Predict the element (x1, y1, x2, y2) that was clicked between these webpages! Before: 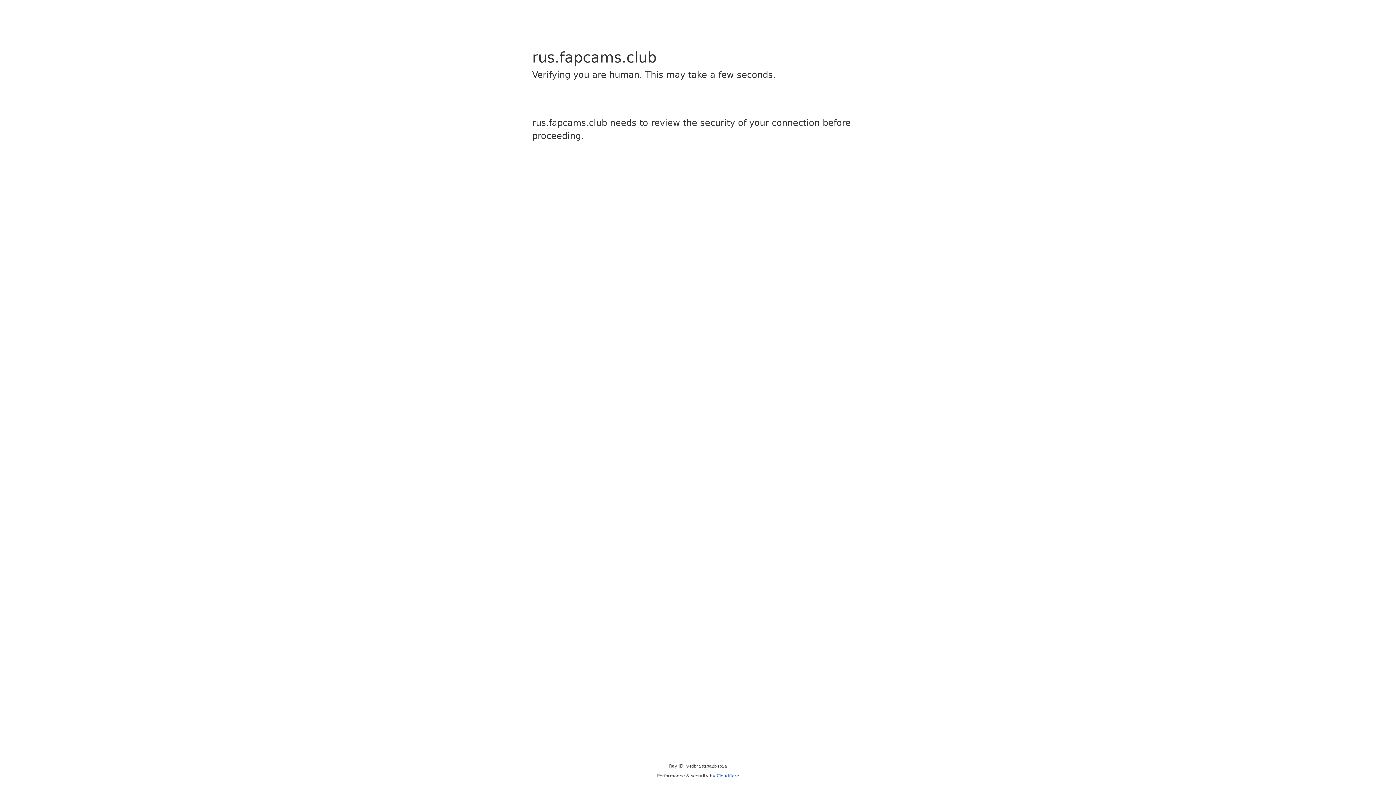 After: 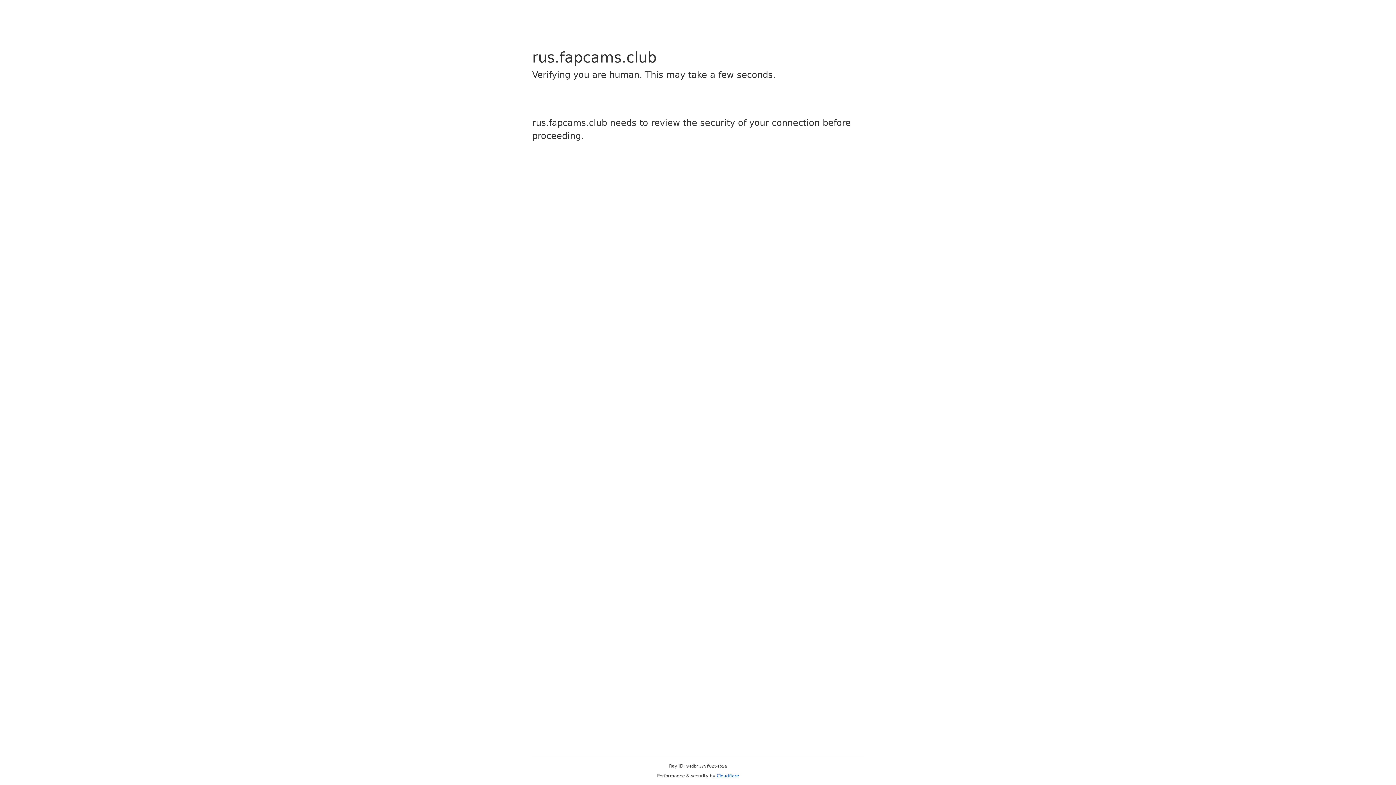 Action: label: Cloudflare bbox: (716, 773, 739, 778)